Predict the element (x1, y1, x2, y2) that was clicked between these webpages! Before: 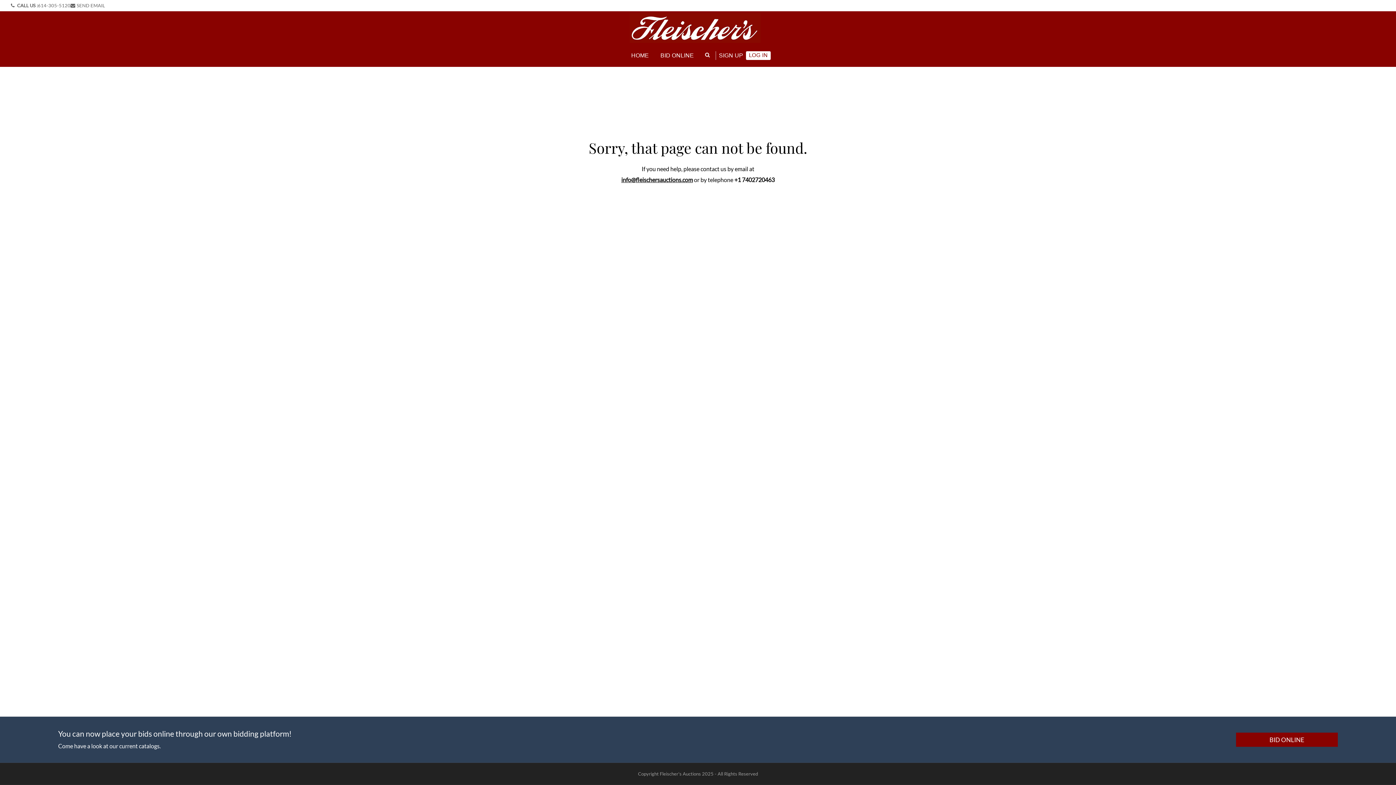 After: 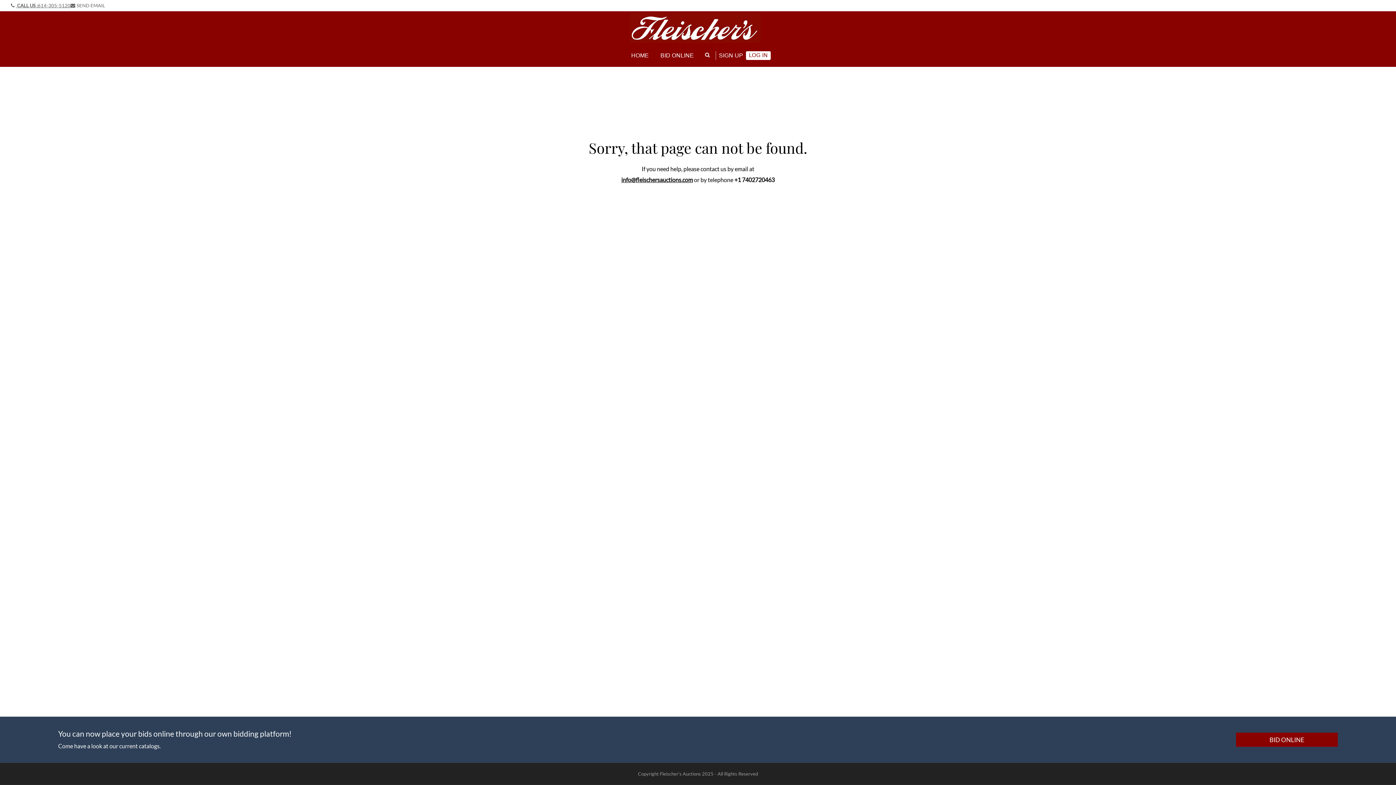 Action: bbox: (37, 2, 70, 9) label: 614-305-5120